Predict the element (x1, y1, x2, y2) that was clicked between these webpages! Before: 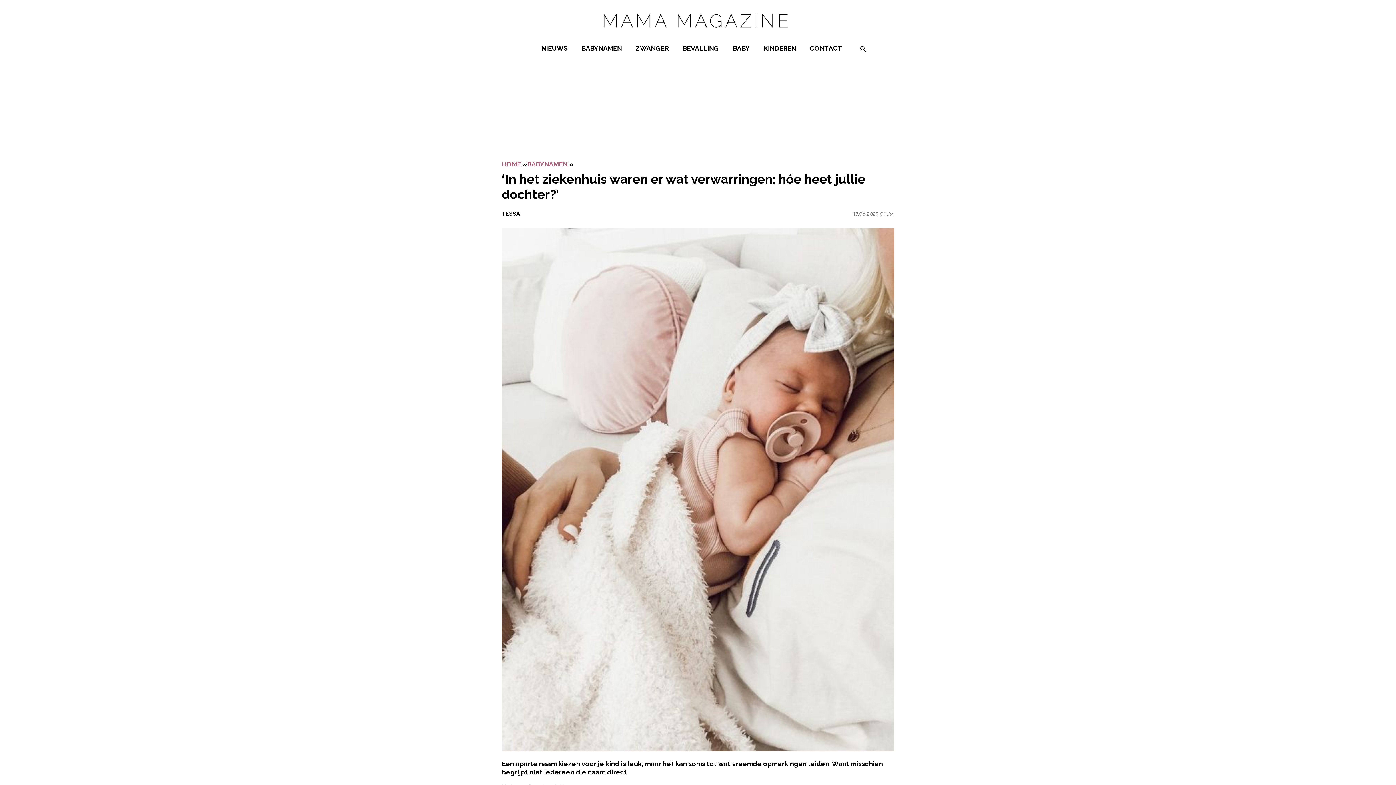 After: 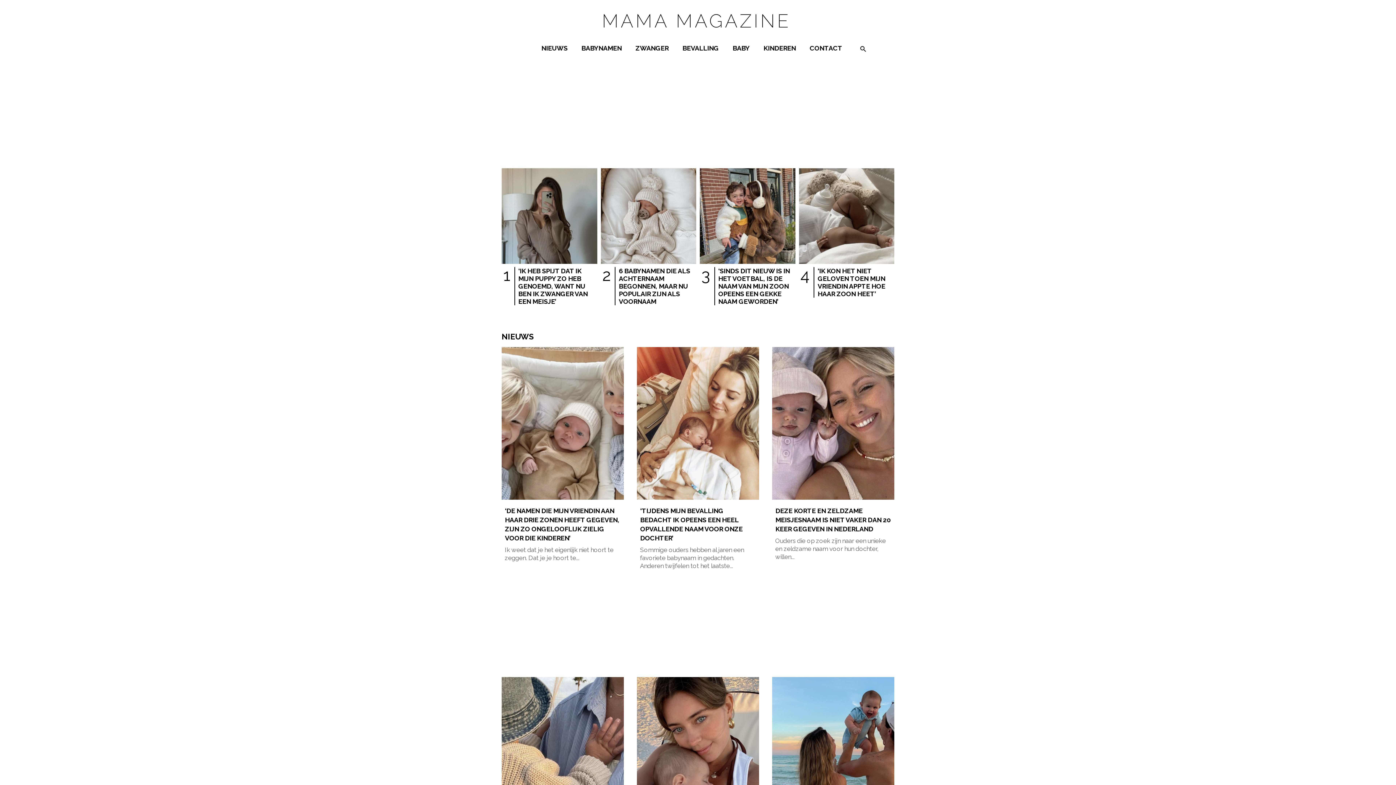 Action: label: HOME bbox: (501, 160, 521, 168)